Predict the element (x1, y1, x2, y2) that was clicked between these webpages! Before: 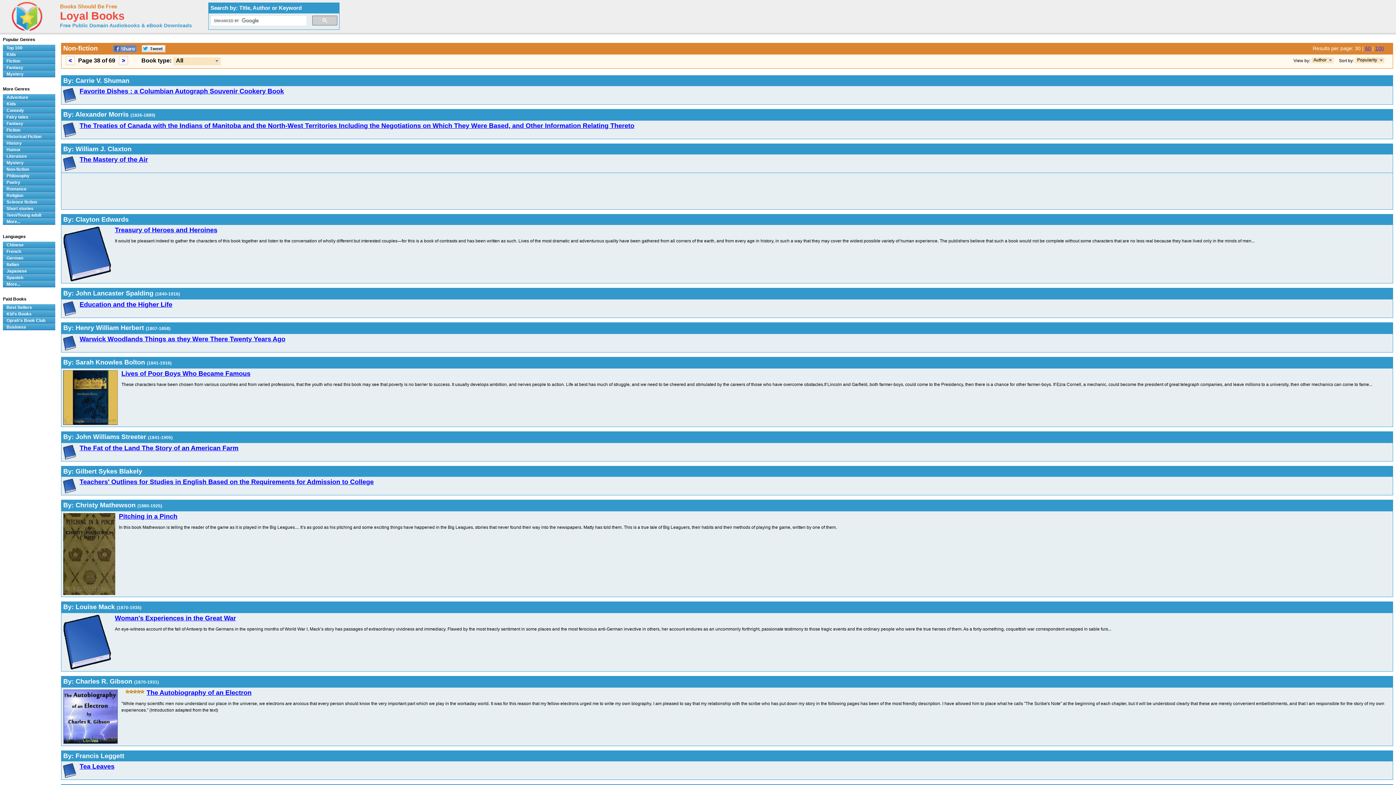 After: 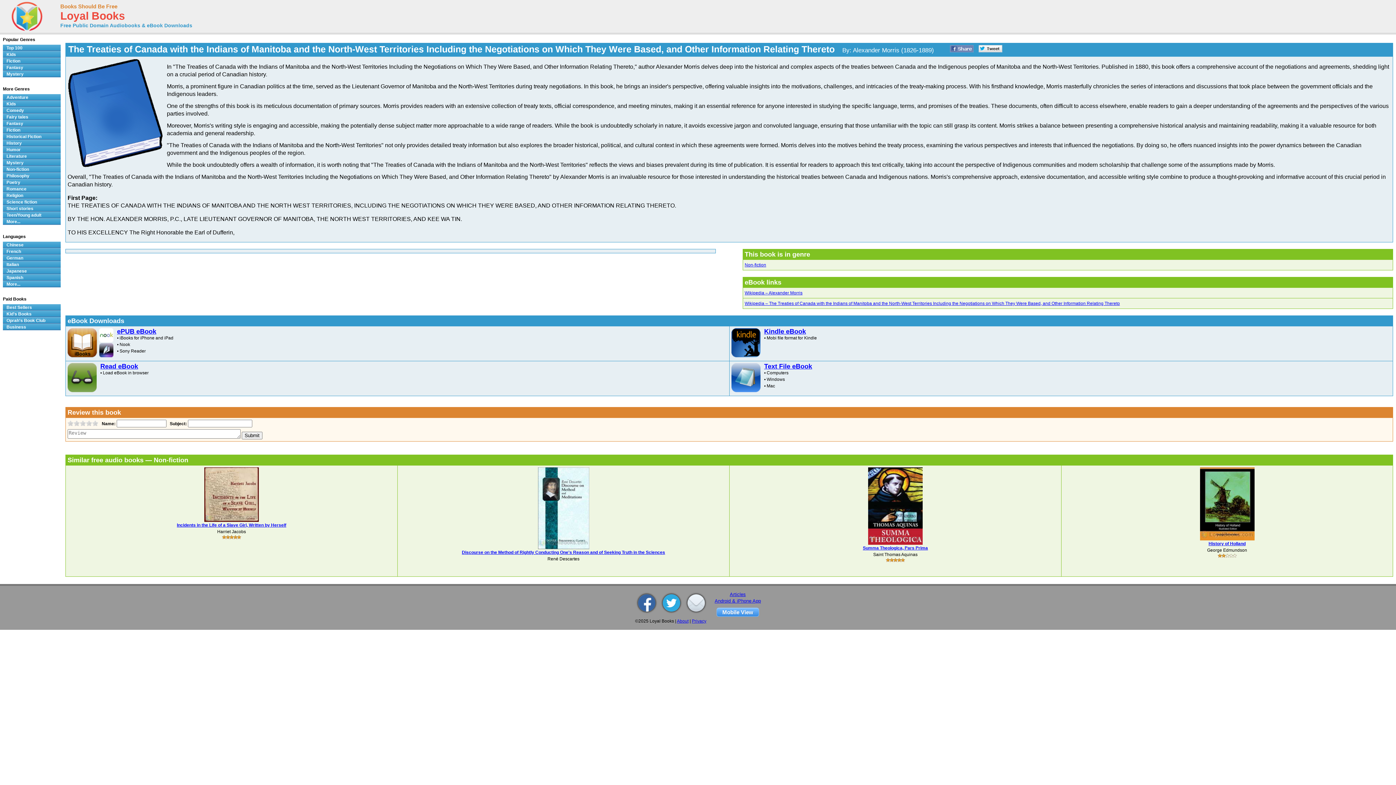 Action: label: The Treaties of Canada with the Indians of Manitoba and the North-West Territories Including the Negotiations on Which They Were Based, and Other Information Relating Thereto bbox: (79, 122, 634, 129)